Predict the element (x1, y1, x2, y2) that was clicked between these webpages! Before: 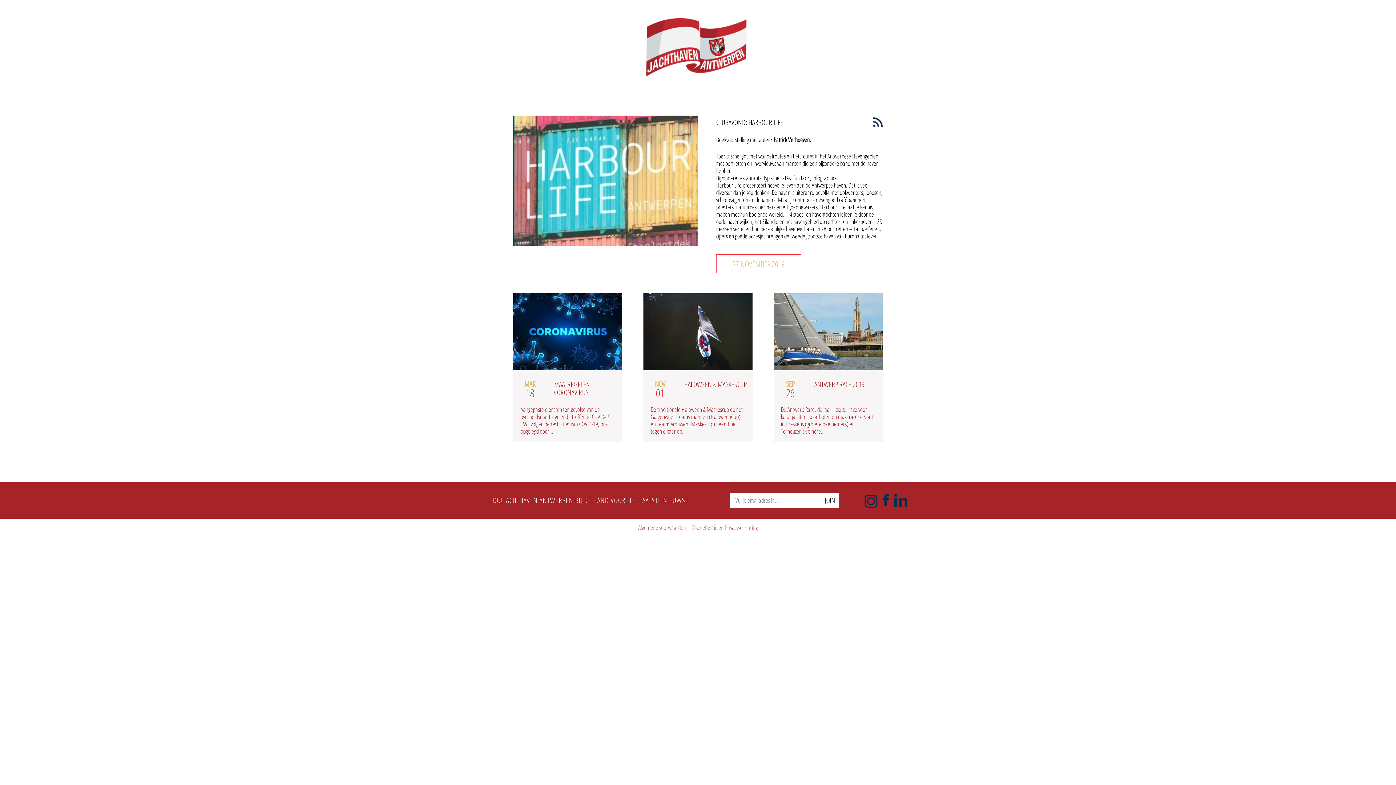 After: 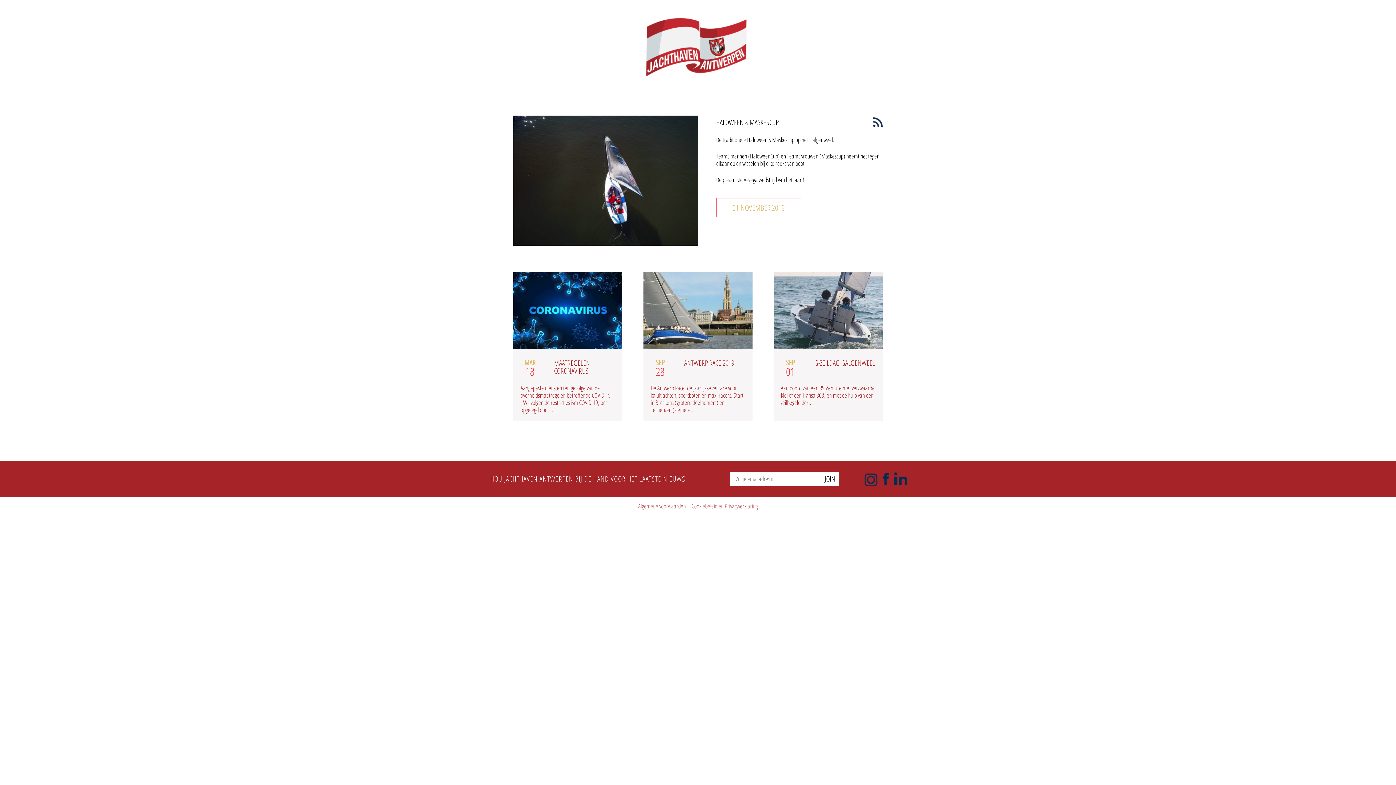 Action: label: NOV
01
HALOWEEN & MASKESCUP

De traditionele Haloween & Maskescup op het Galgenweel. Teams mannen (HaloweenCup) en Teams vrouwen (Maskescup) neemt het tegen elkaar op… bbox: (643, 293, 752, 442)